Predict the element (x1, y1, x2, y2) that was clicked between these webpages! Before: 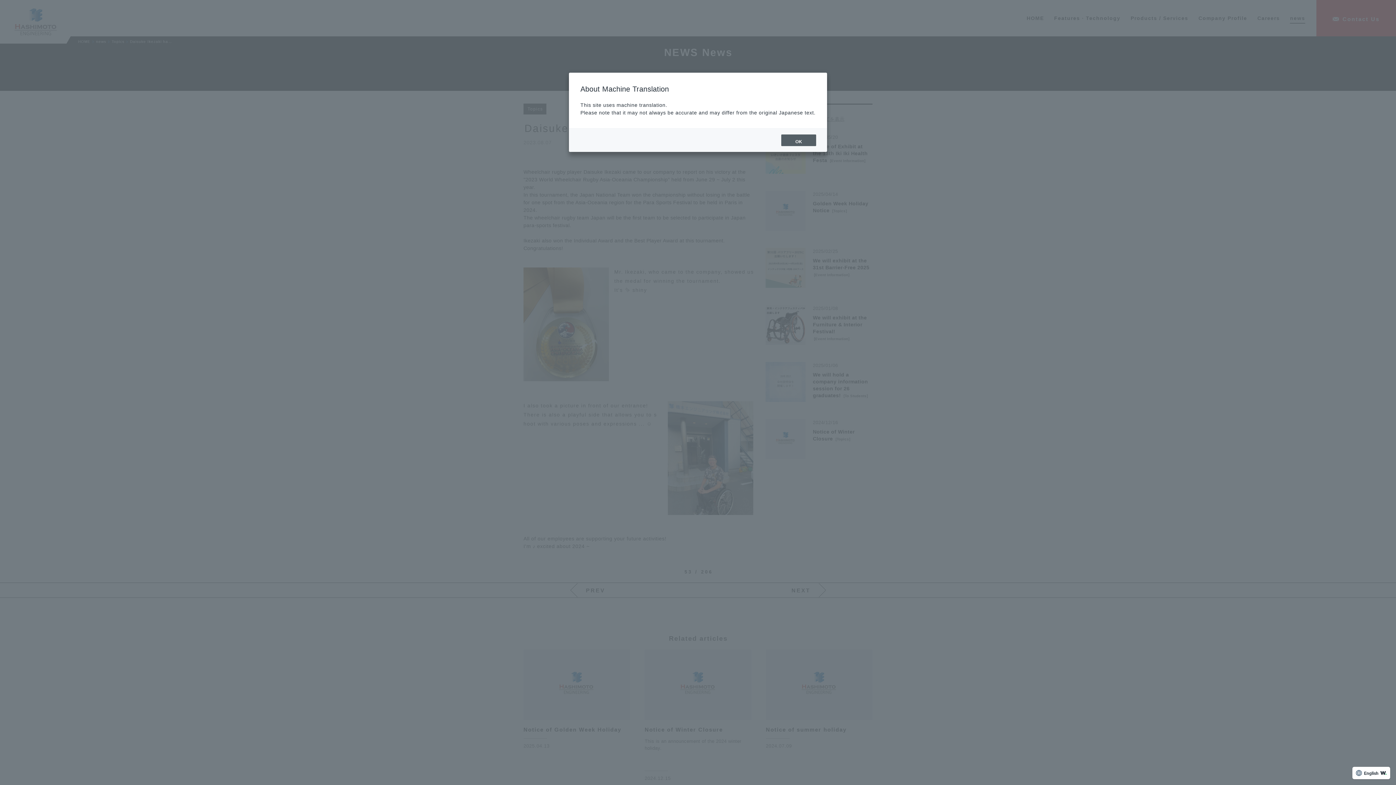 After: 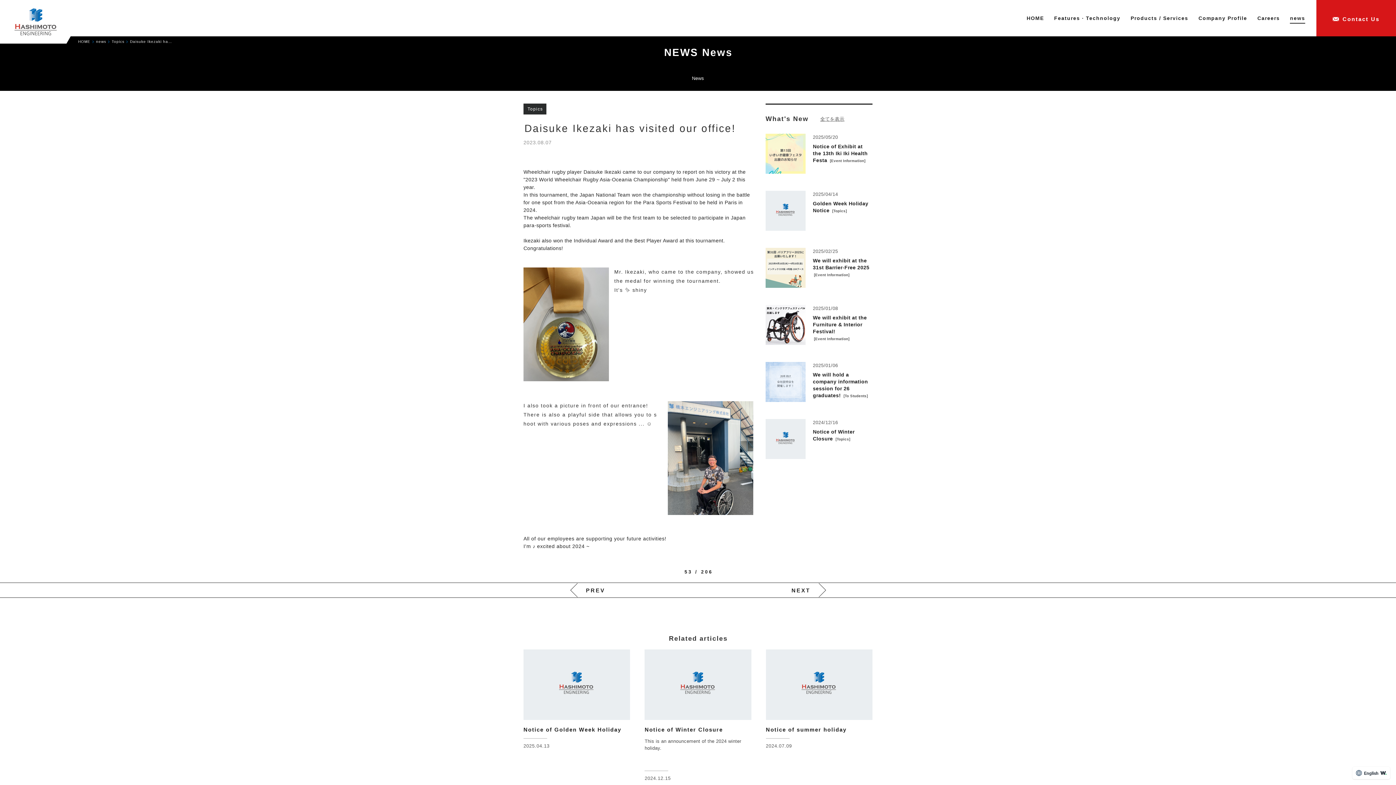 Action: bbox: (781, 134, 816, 146) label: OK